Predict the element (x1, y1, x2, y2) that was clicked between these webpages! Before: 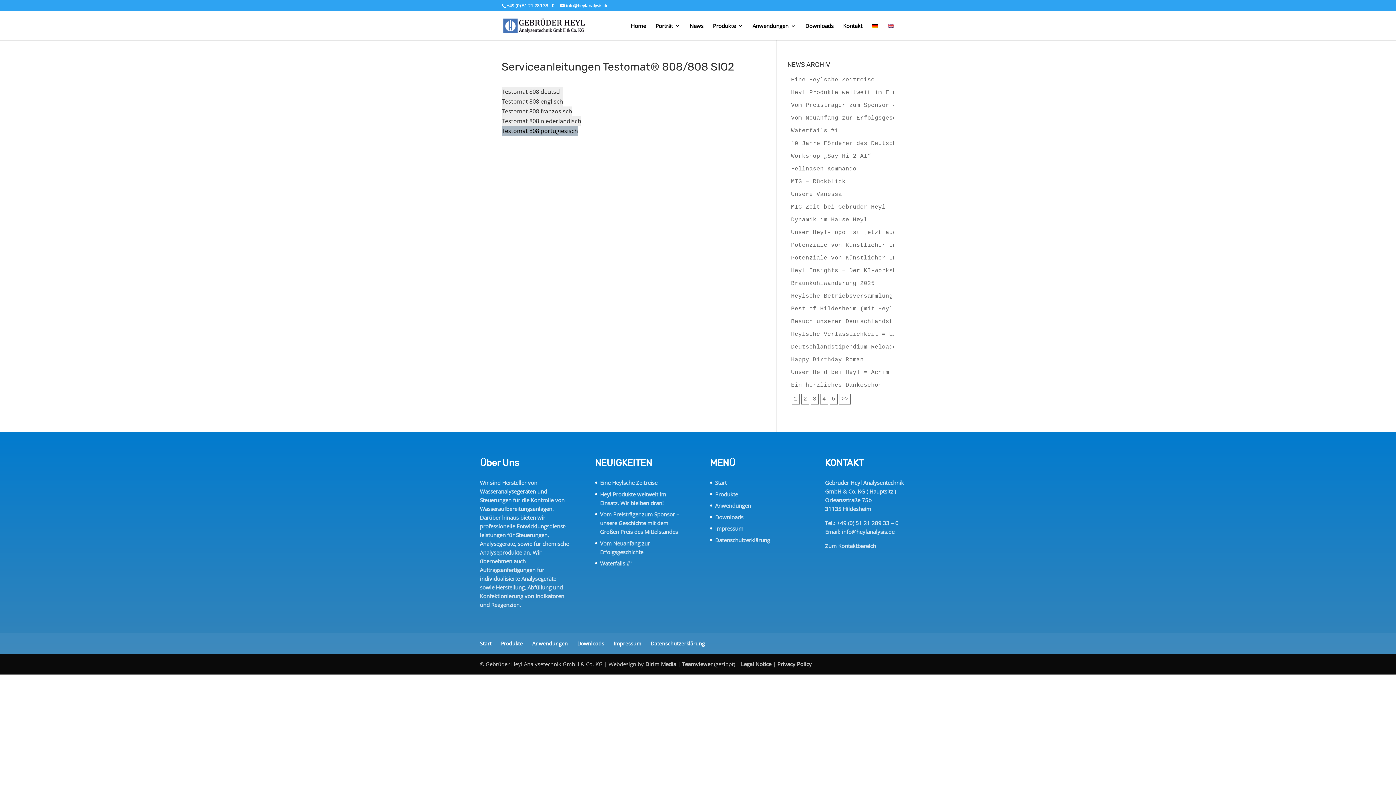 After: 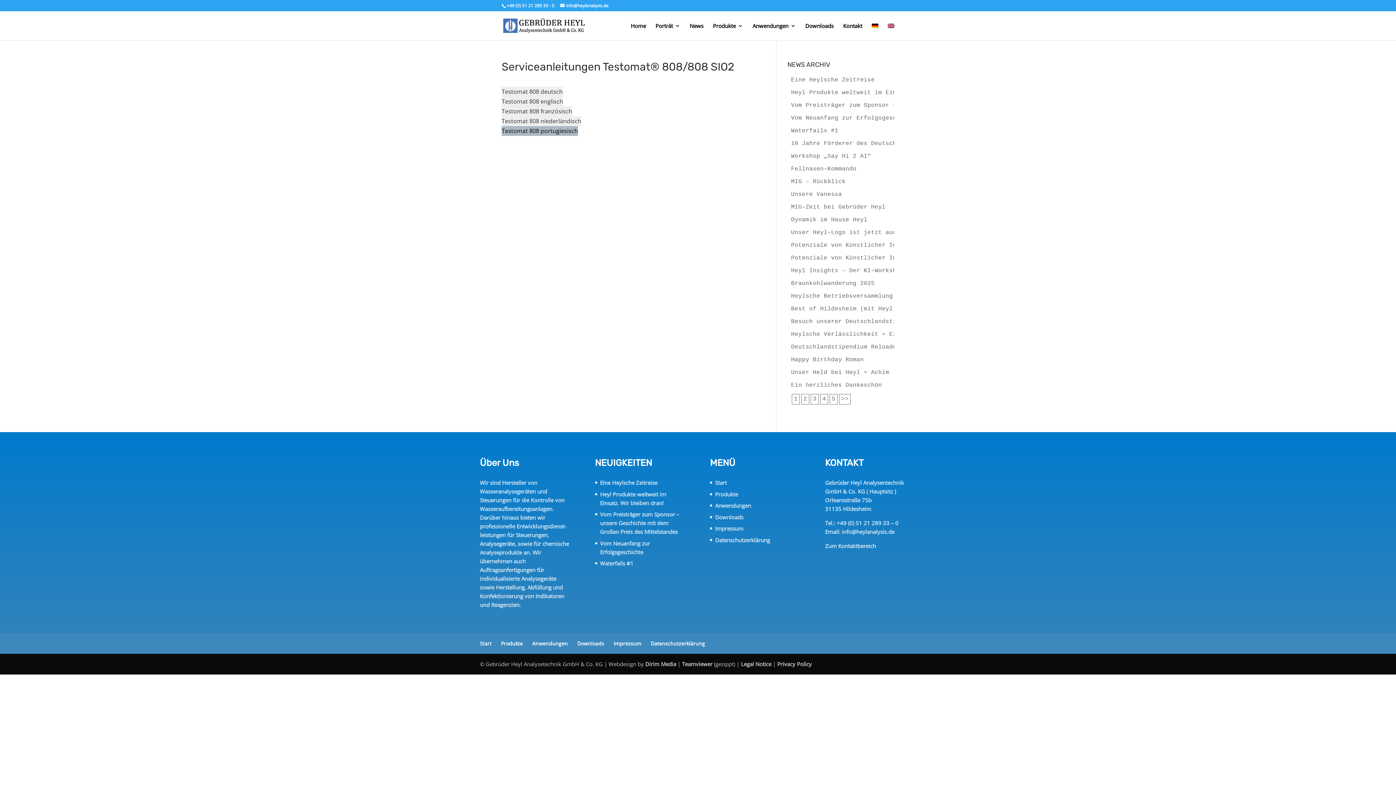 Action: bbox: (501, 116, 581, 126) label: Testomat 808 niederländisch